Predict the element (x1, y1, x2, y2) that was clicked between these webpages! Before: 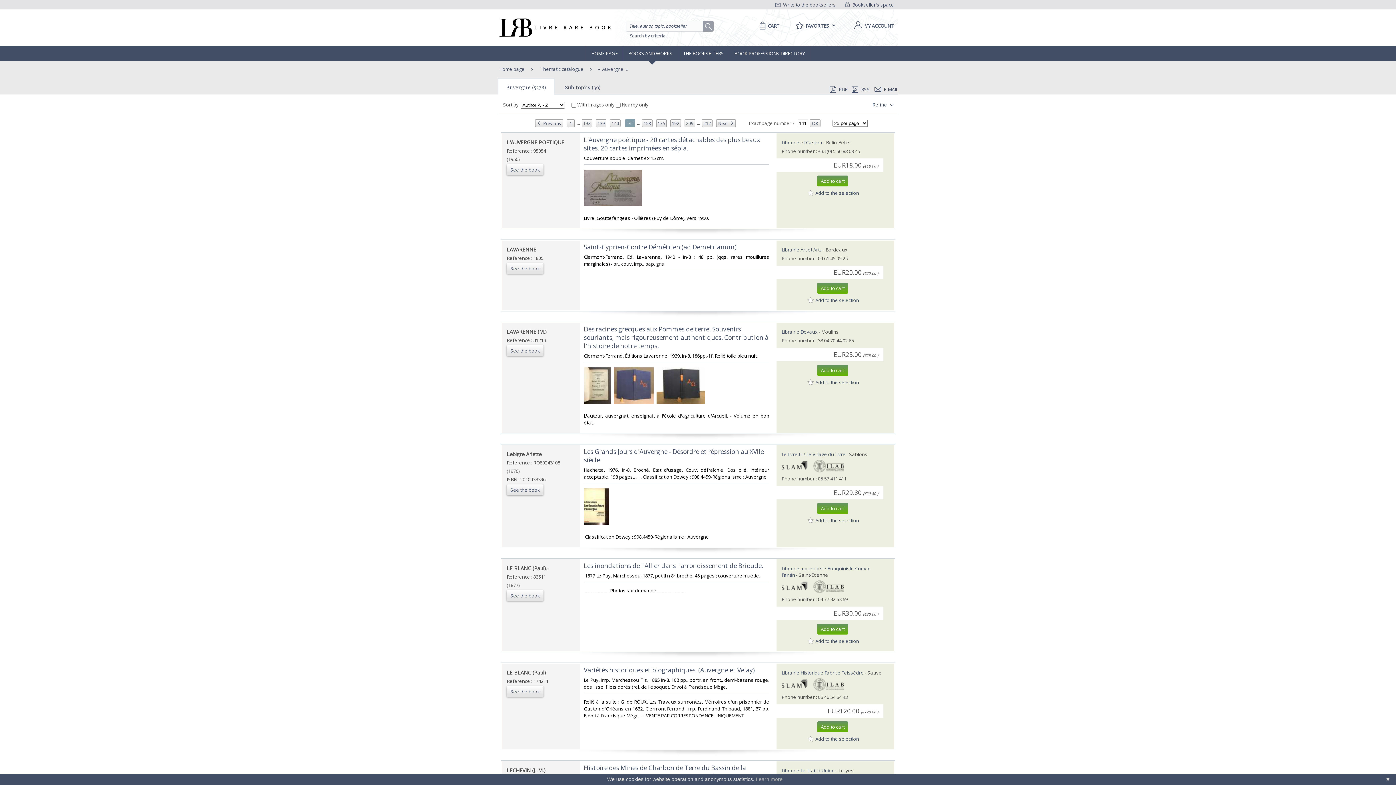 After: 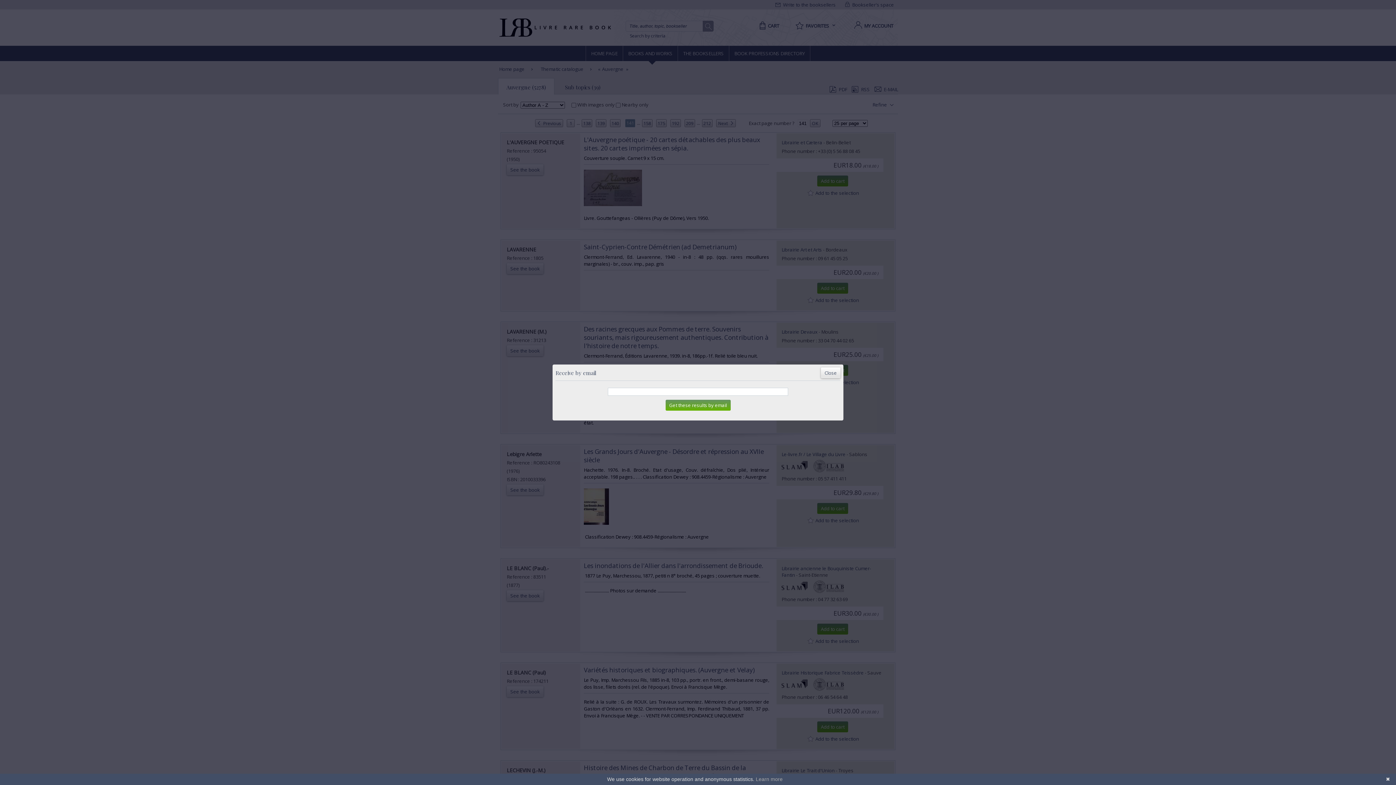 Action: bbox: (874, 86, 898, 92) label: E-MAIL